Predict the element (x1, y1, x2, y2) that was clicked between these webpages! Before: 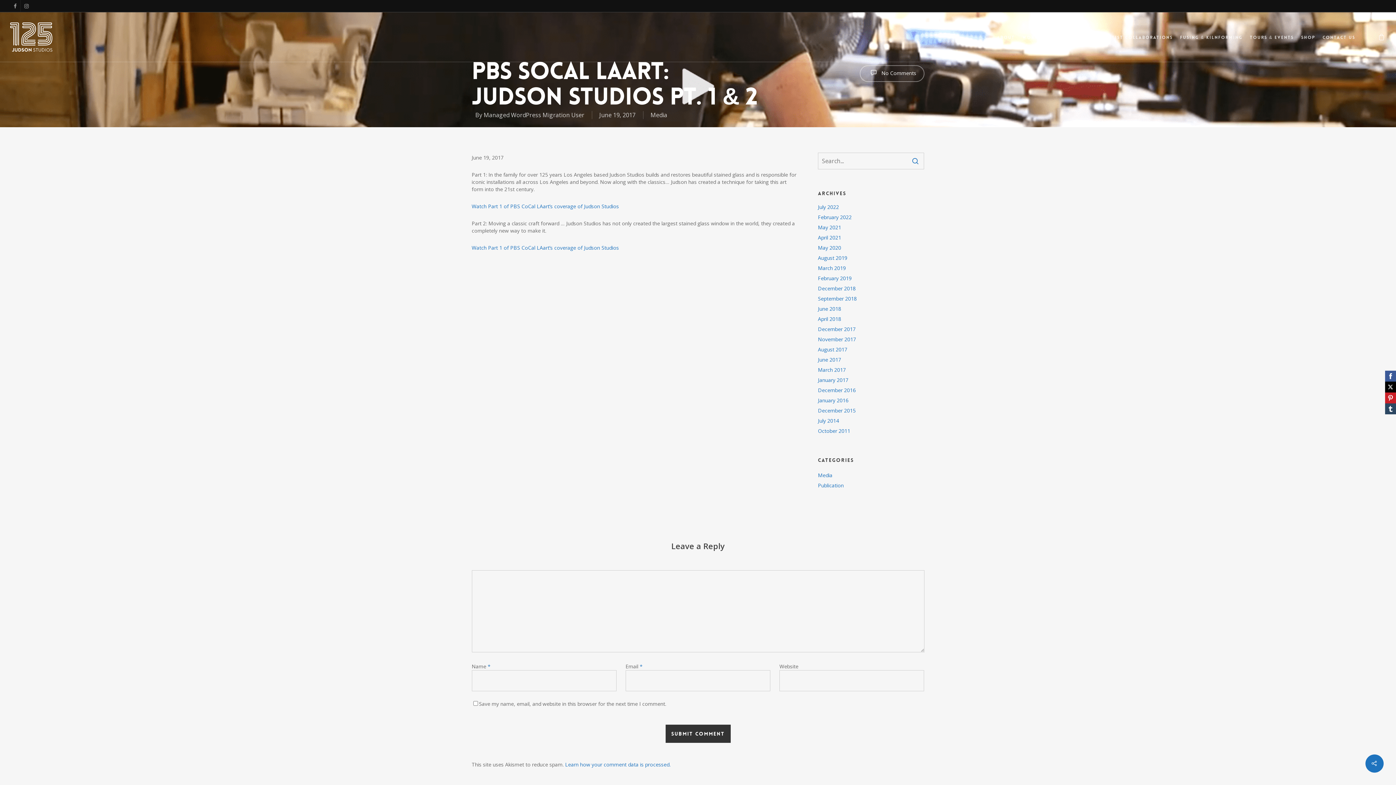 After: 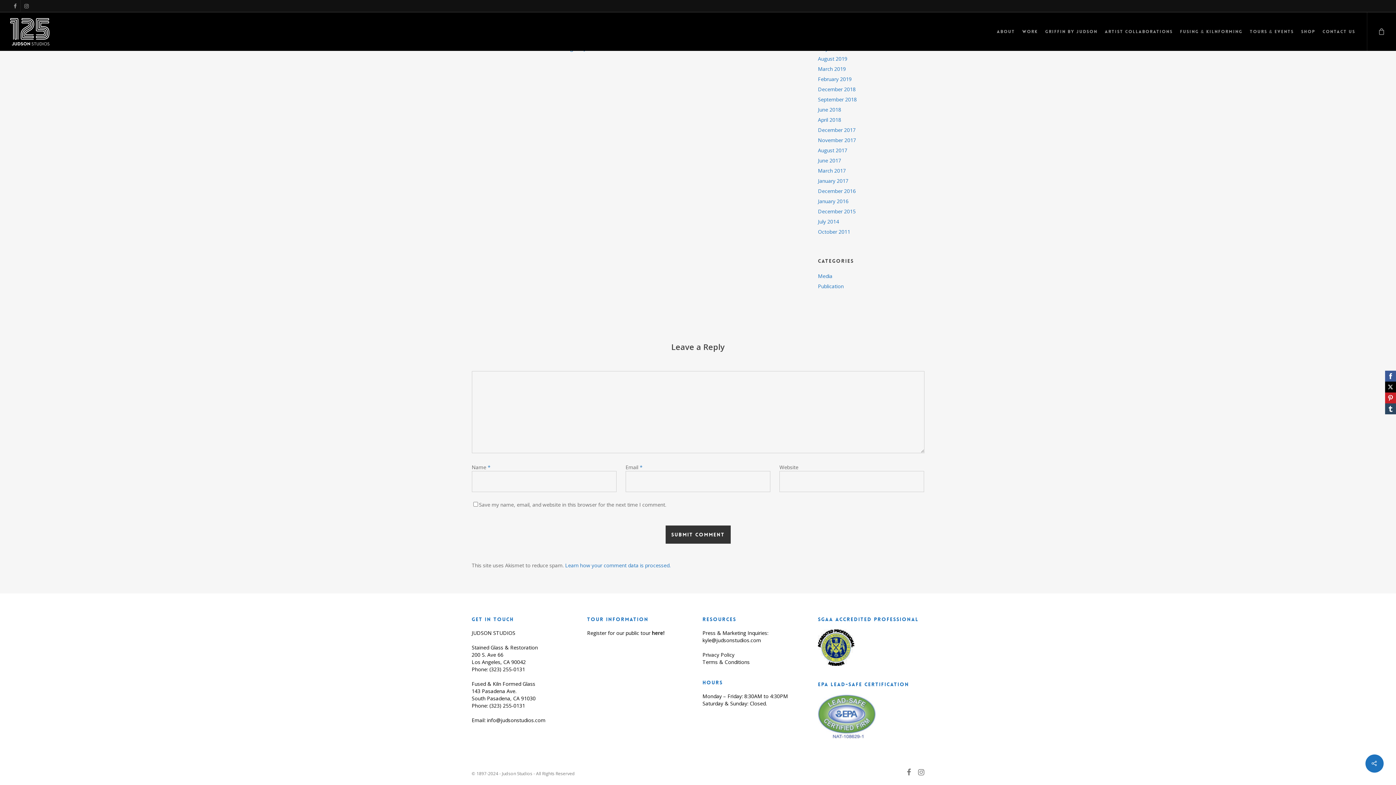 Action: label:  No Comments bbox: (859, 65, 924, 81)